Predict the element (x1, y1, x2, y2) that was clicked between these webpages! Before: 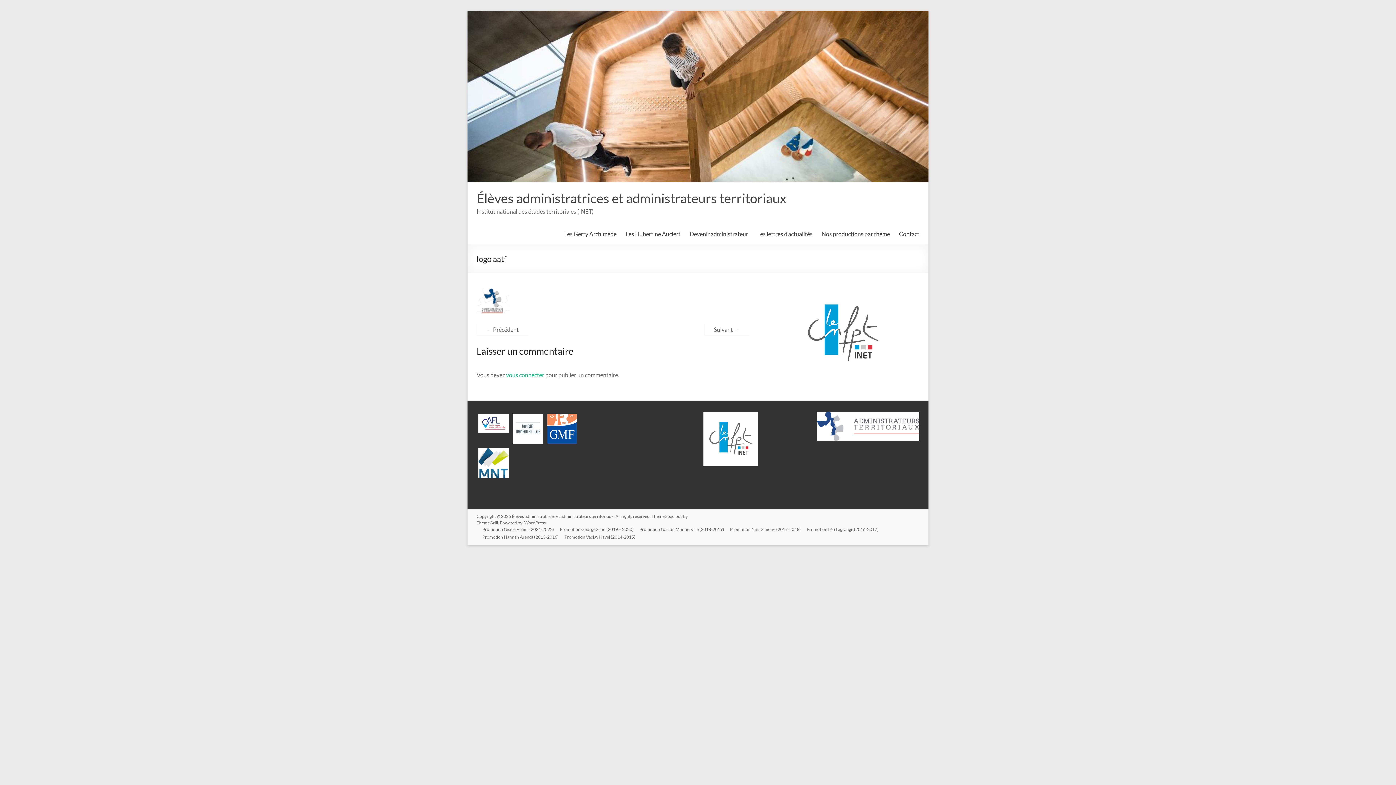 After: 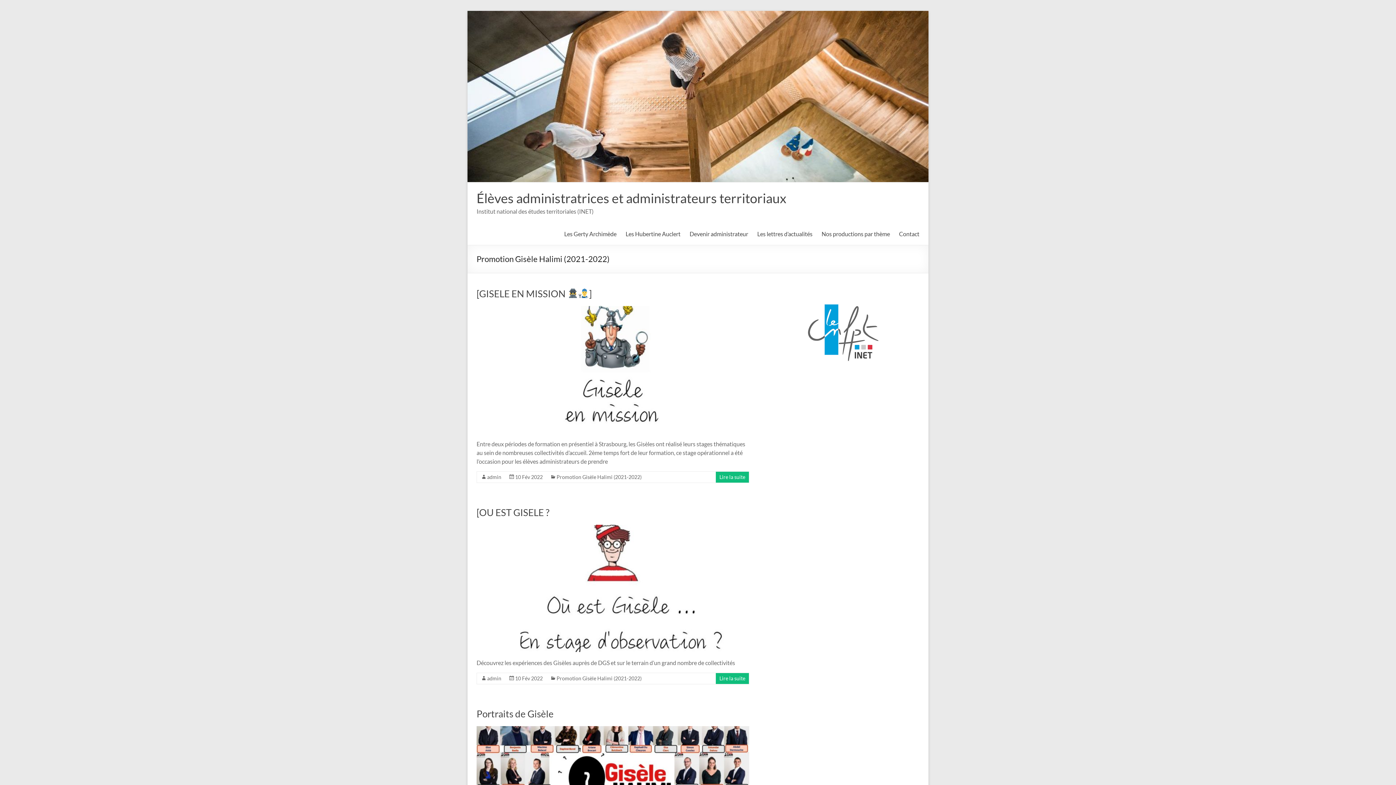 Action: label: Promotion Gisèle Halimi (2021-2022) bbox: (476, 526, 554, 534)